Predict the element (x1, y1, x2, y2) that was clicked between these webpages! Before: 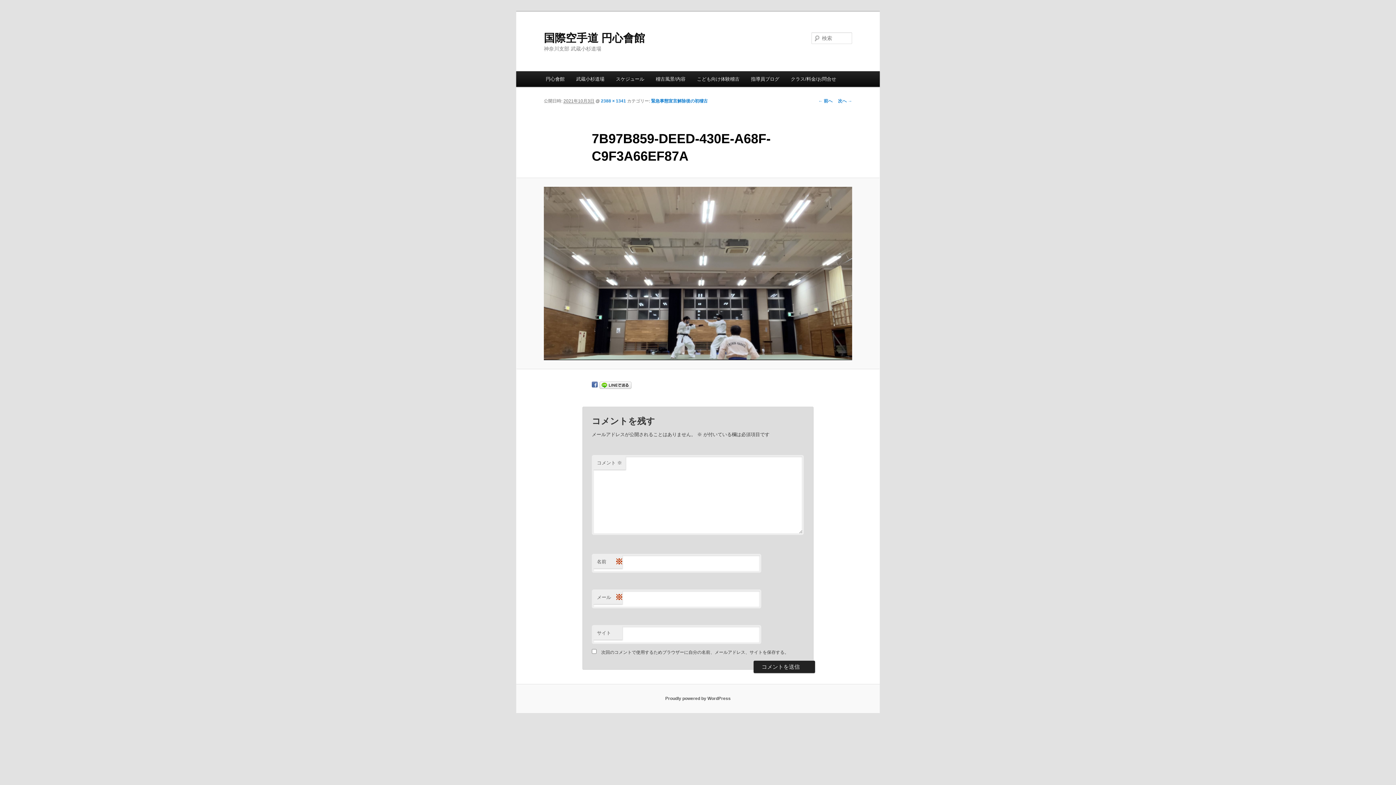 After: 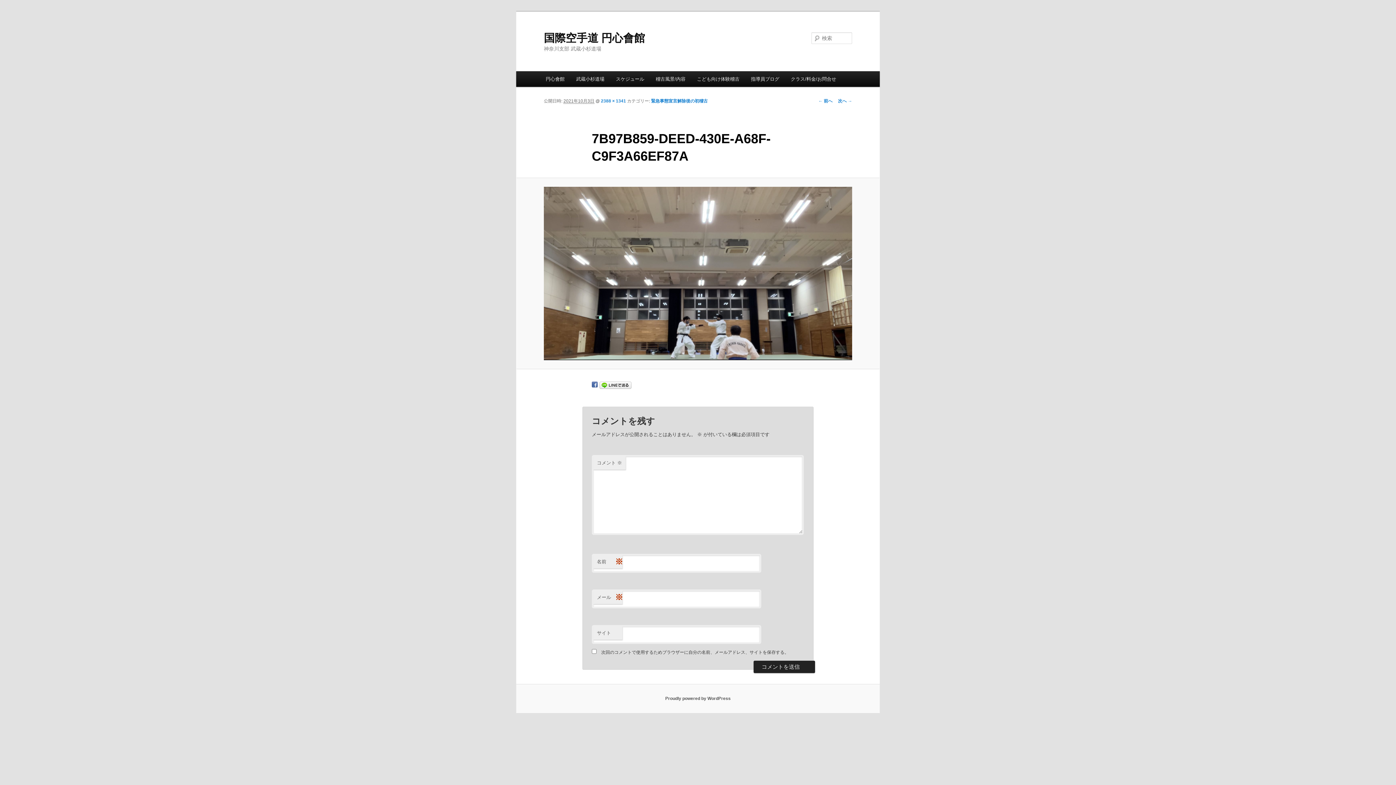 Action: bbox: (591, 381, 597, 388)